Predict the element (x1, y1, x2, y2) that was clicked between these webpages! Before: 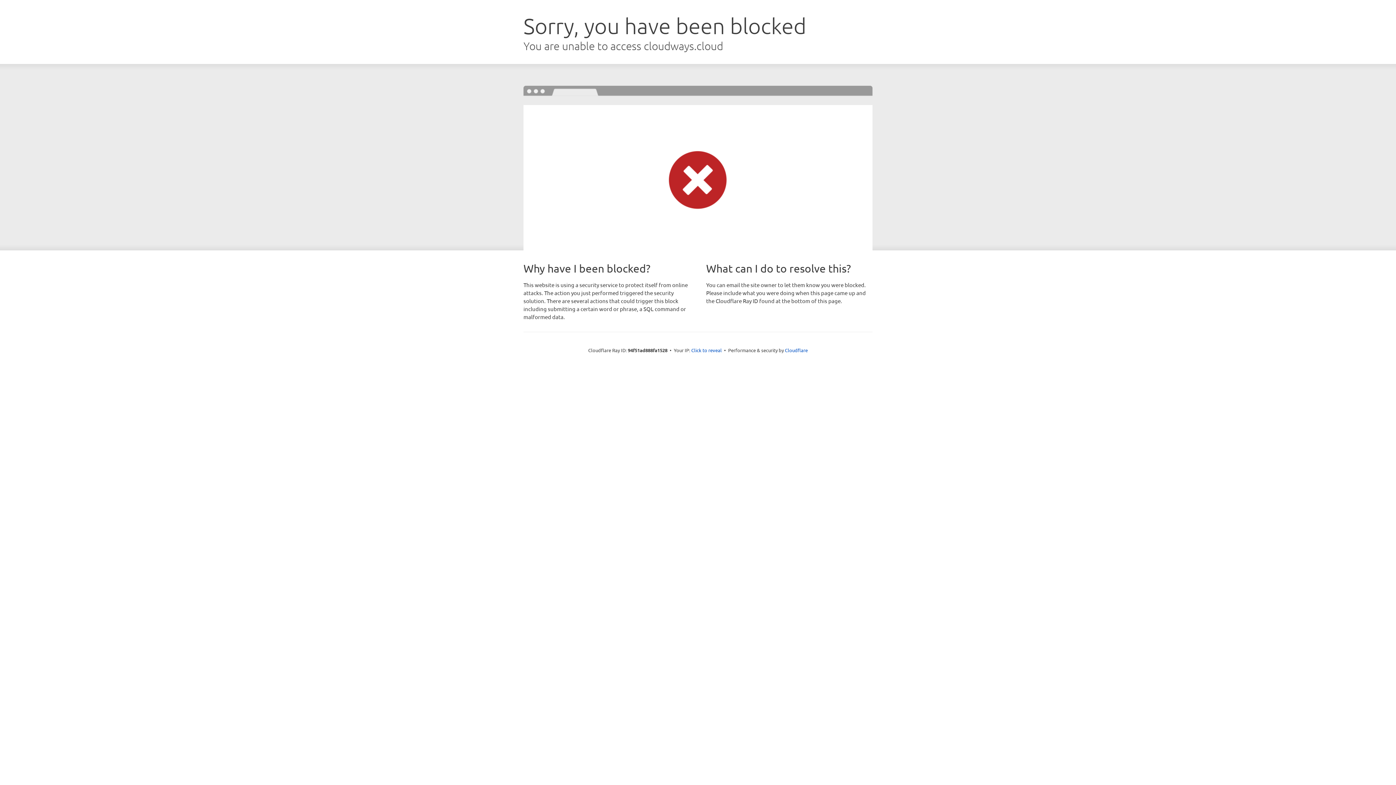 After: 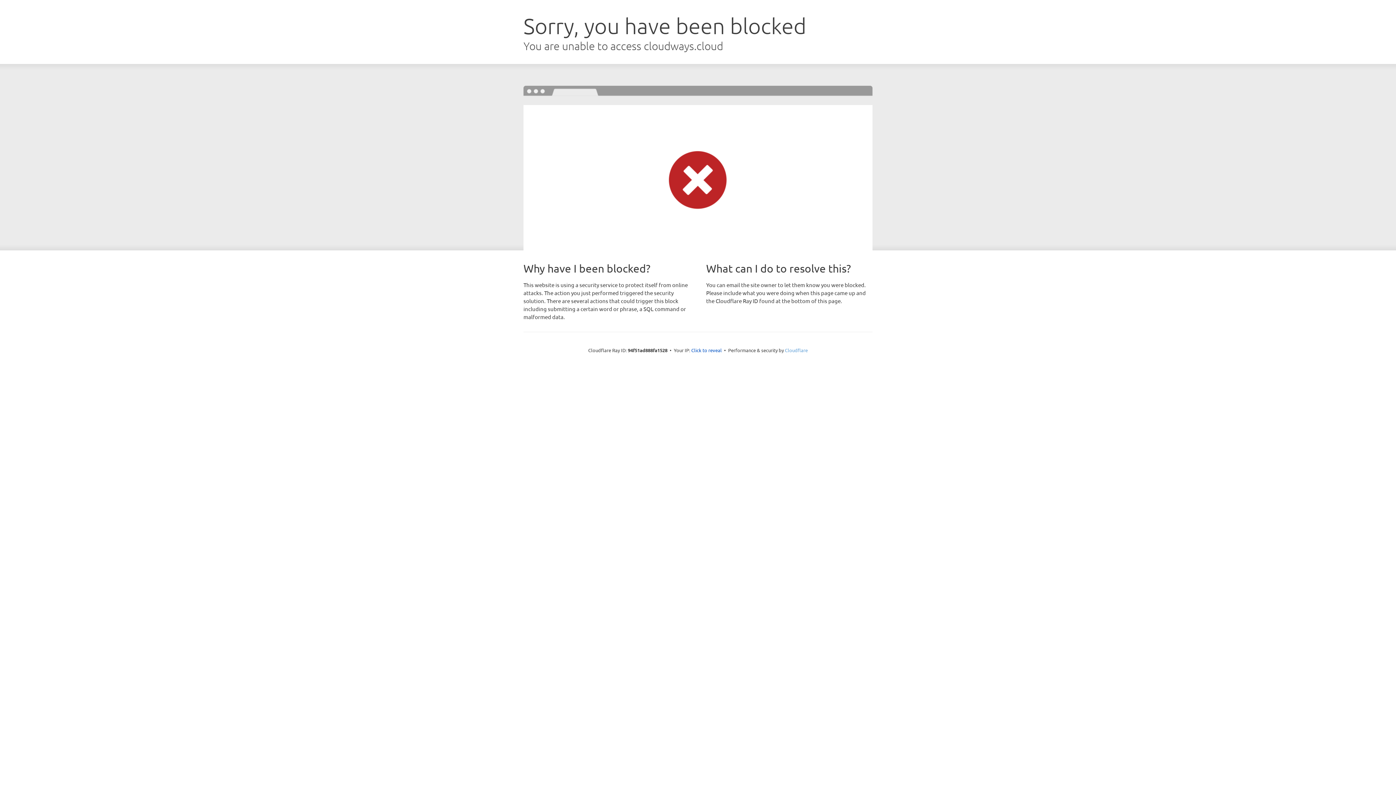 Action: label: Cloudflare bbox: (785, 347, 808, 353)